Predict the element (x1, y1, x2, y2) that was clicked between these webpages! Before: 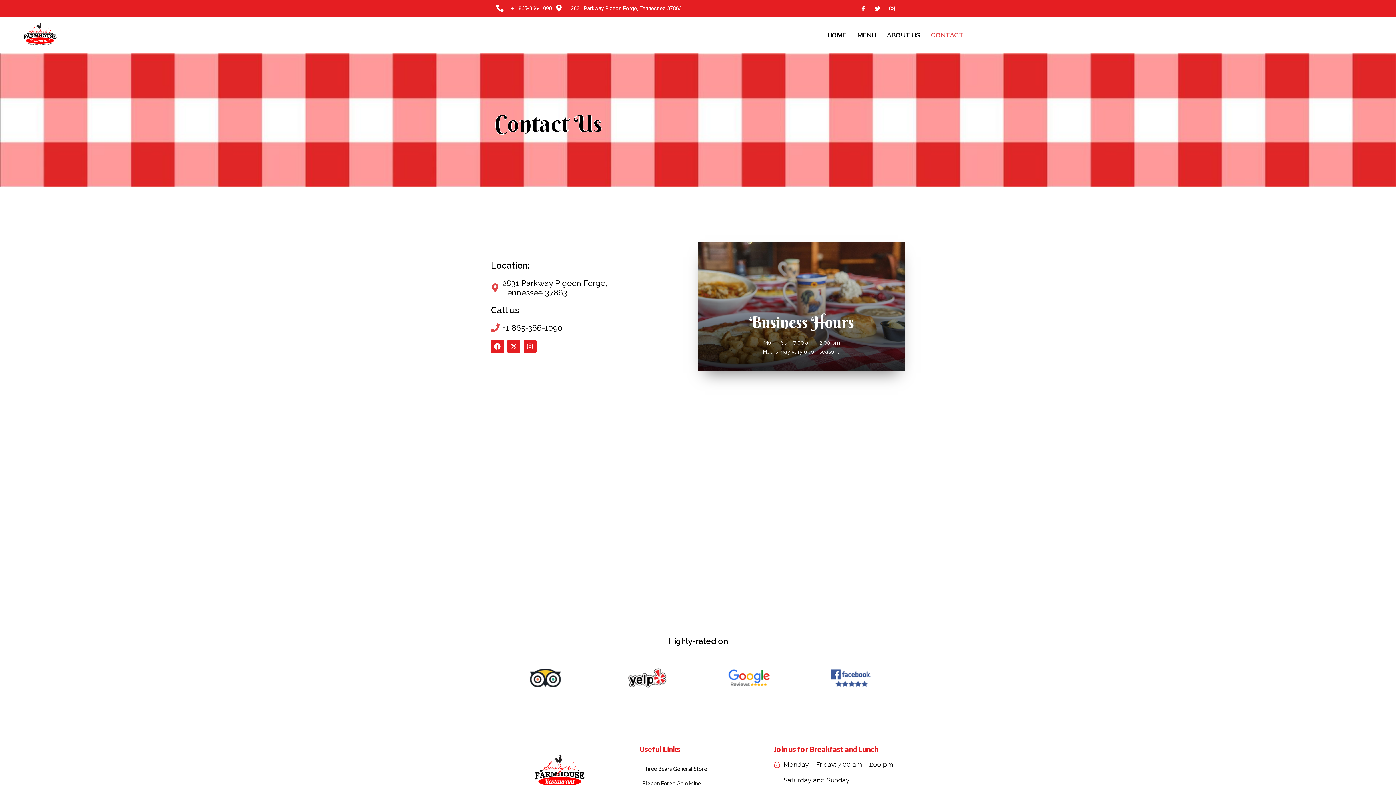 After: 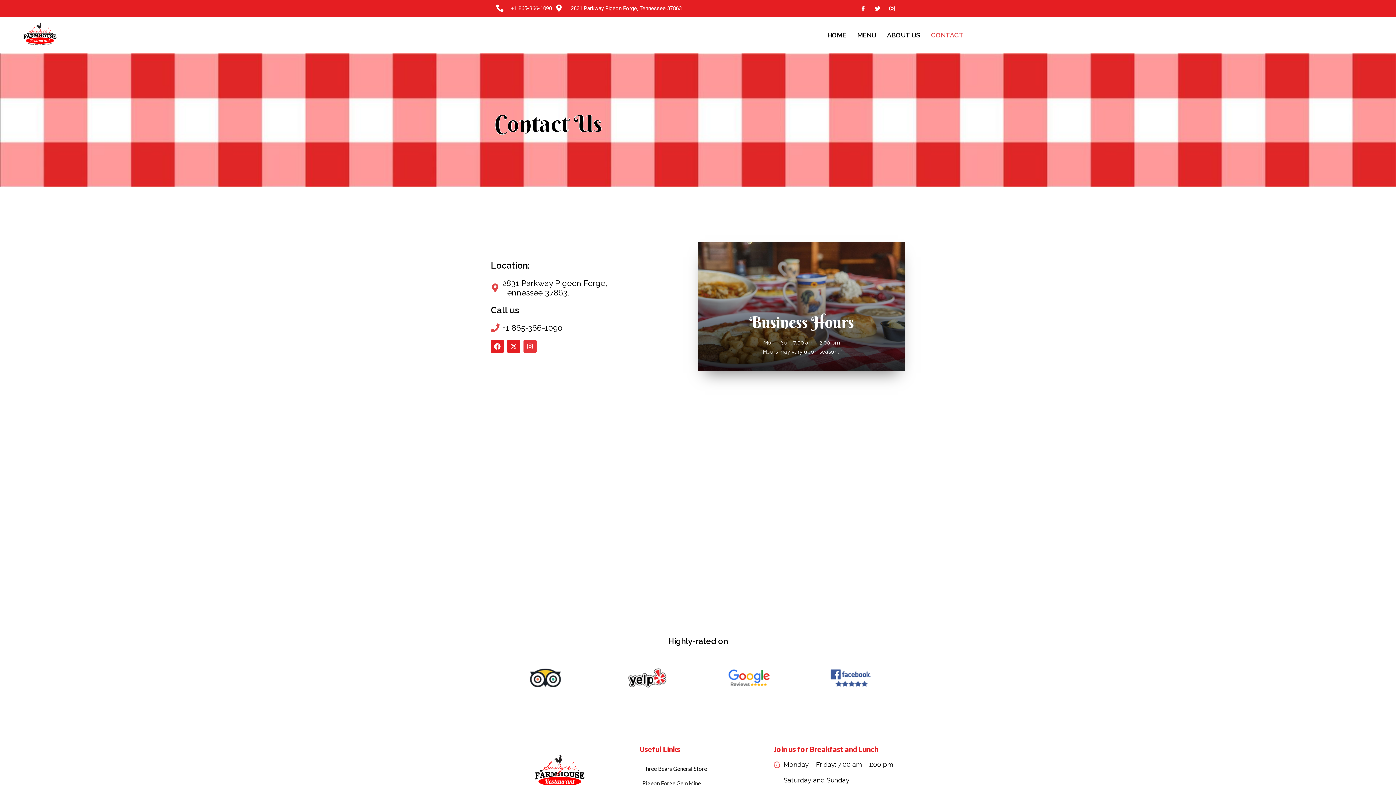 Action: label: Instagram bbox: (523, 340, 536, 353)